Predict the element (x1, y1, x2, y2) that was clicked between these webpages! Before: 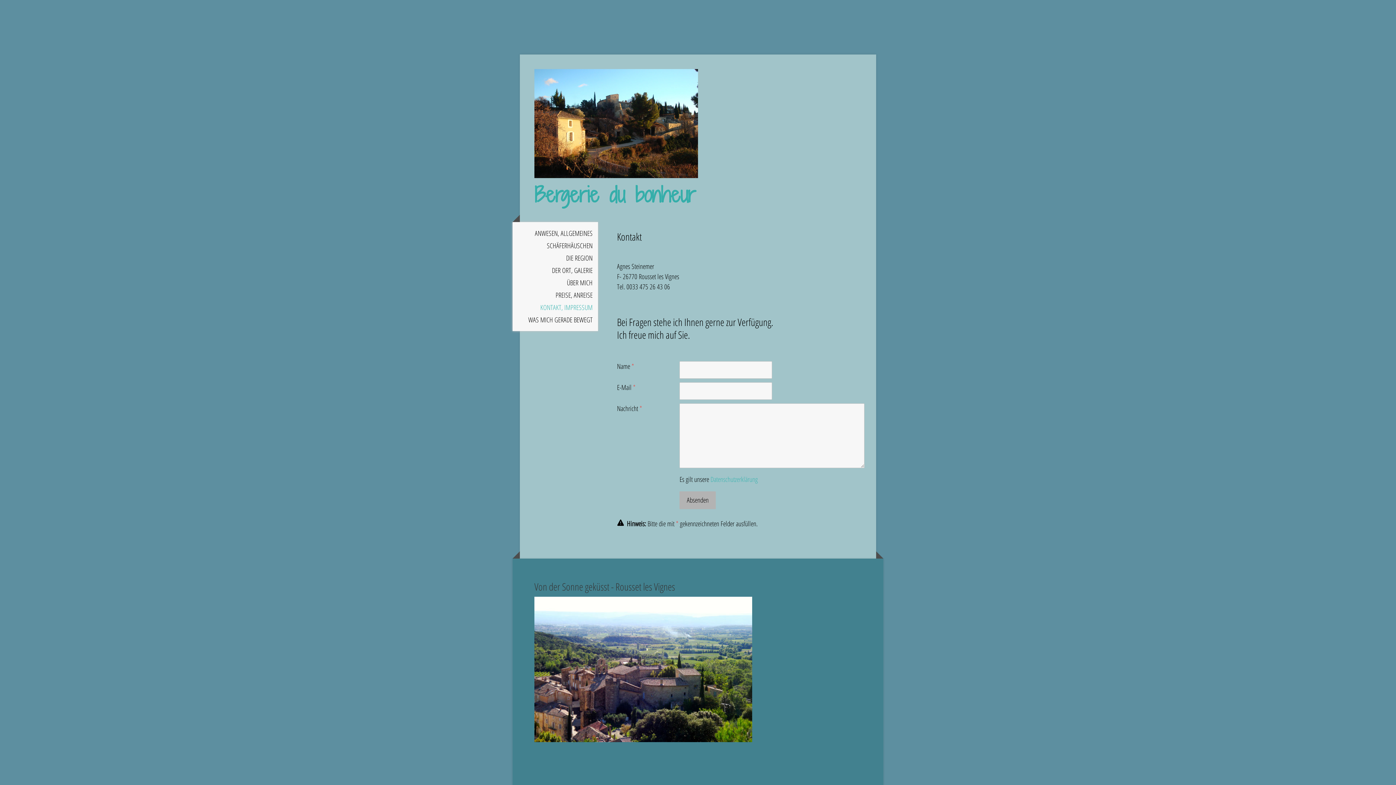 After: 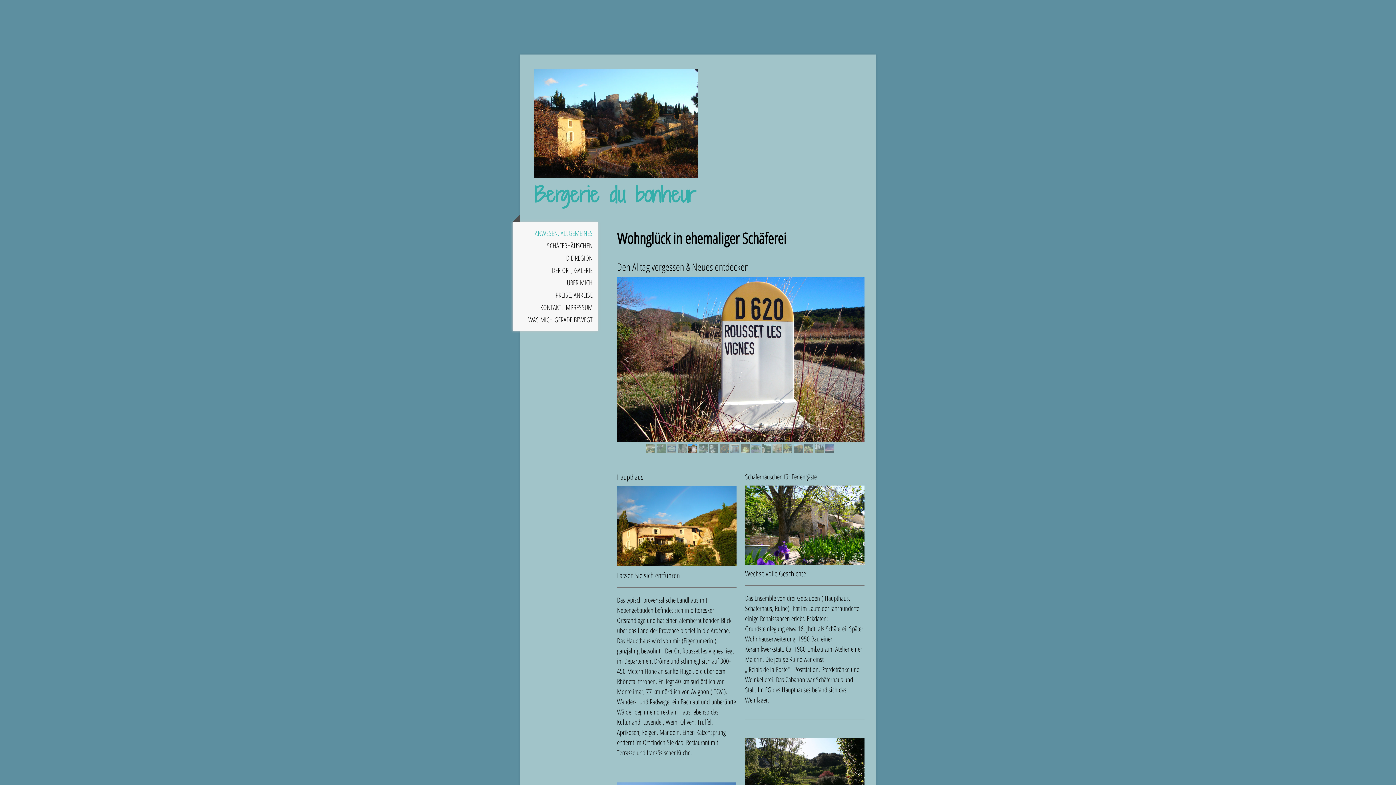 Action: label: Bergerie du bonheur bbox: (534, 181, 861, 207)